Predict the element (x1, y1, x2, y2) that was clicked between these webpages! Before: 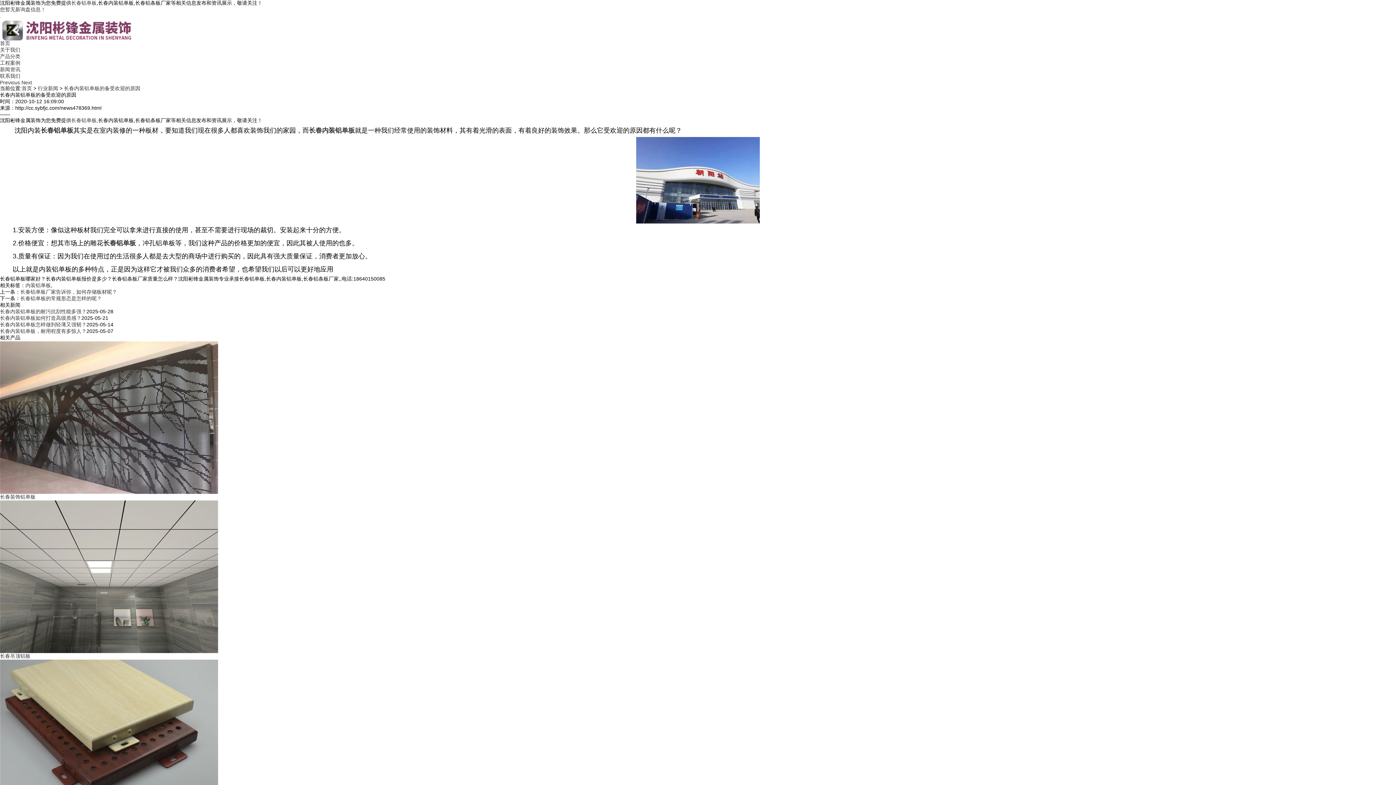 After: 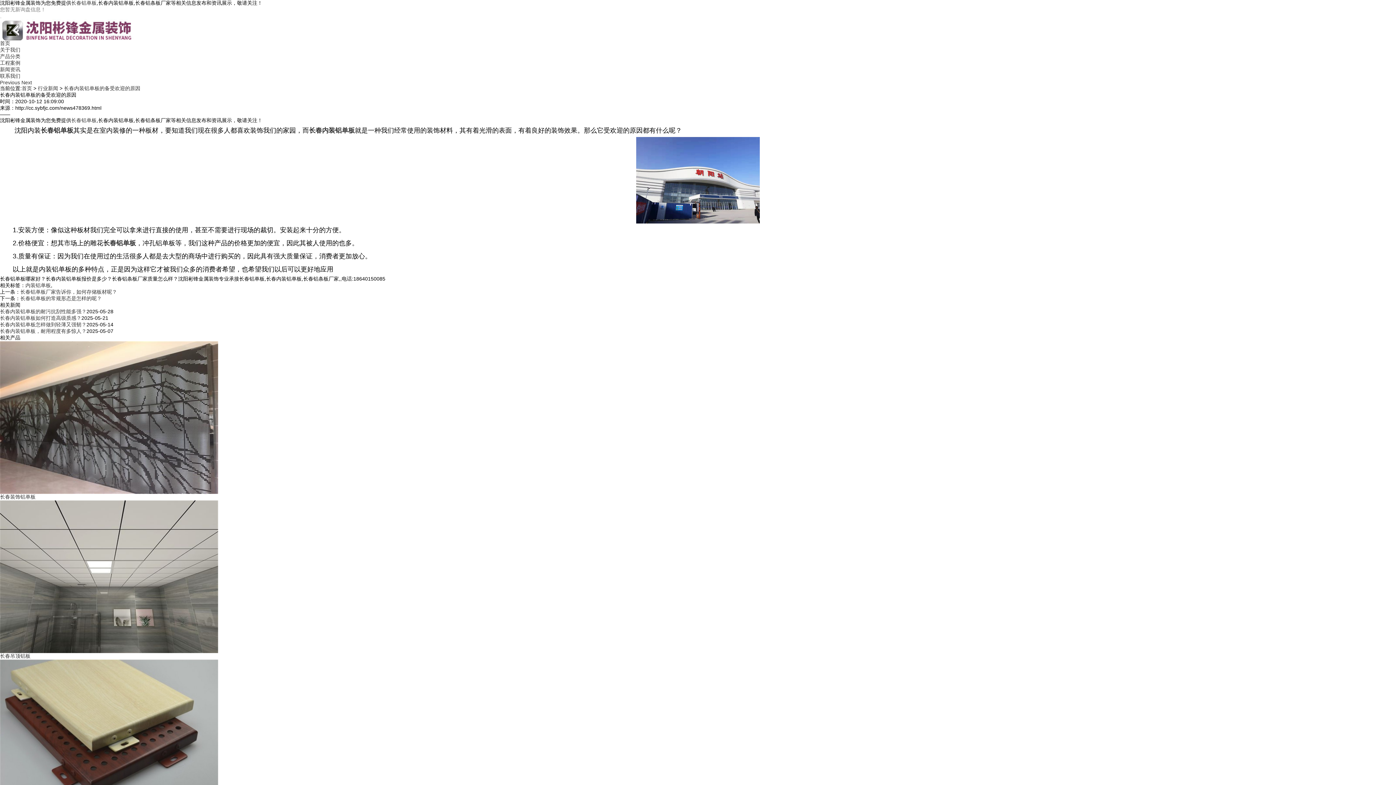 Action: label: 您暂无新询盘信息！ bbox: (0, 6, 45, 12)